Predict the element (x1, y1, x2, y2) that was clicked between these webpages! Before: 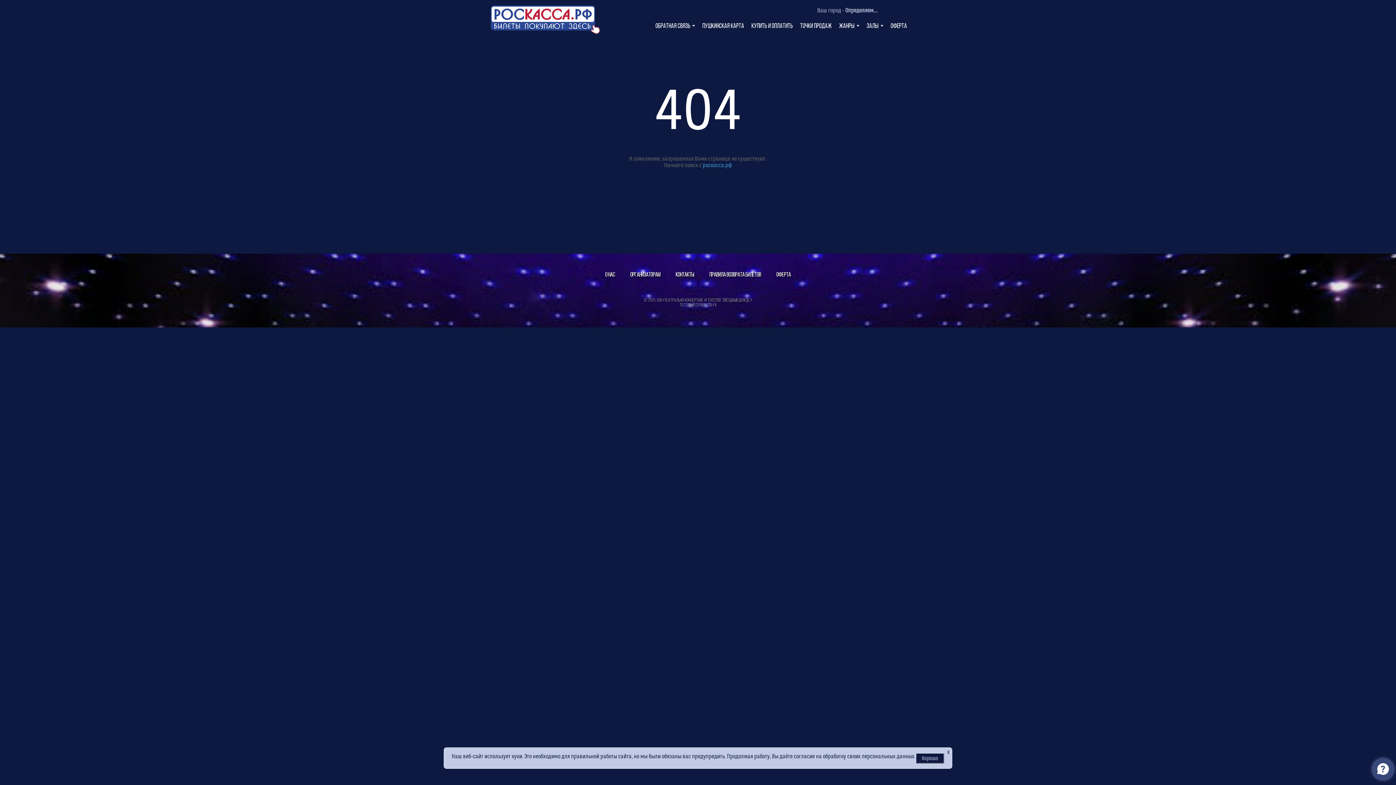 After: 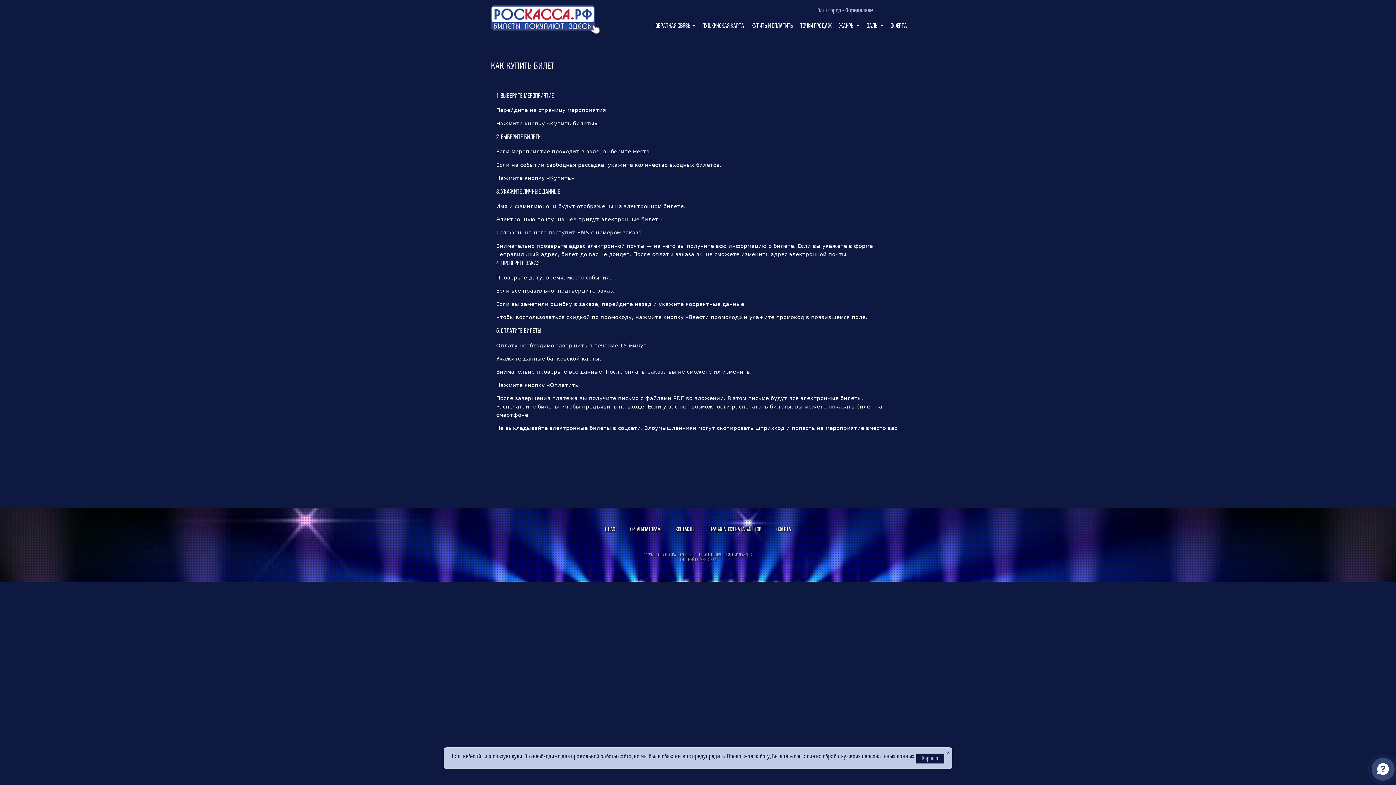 Action: bbox: (748, 19, 796, 33) label: Купить и оплатить